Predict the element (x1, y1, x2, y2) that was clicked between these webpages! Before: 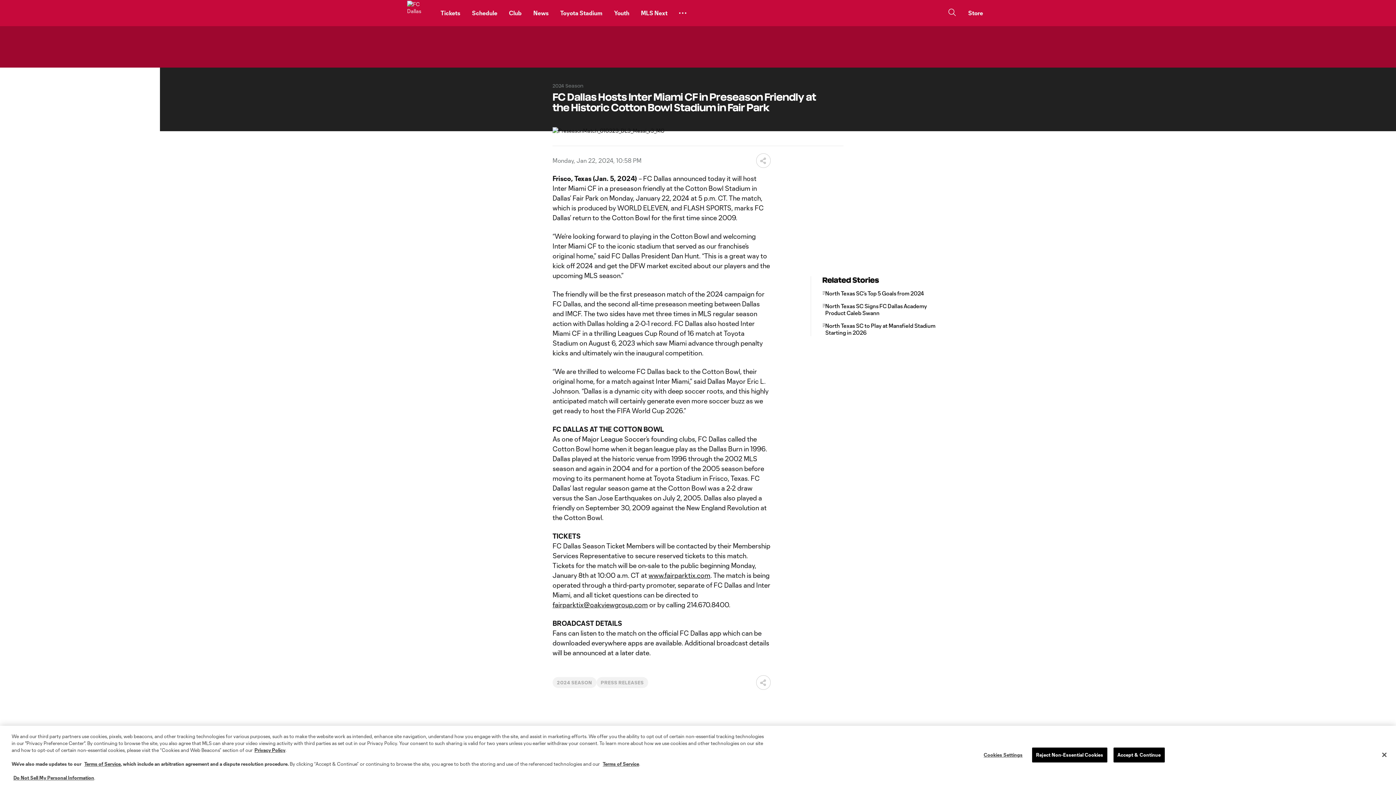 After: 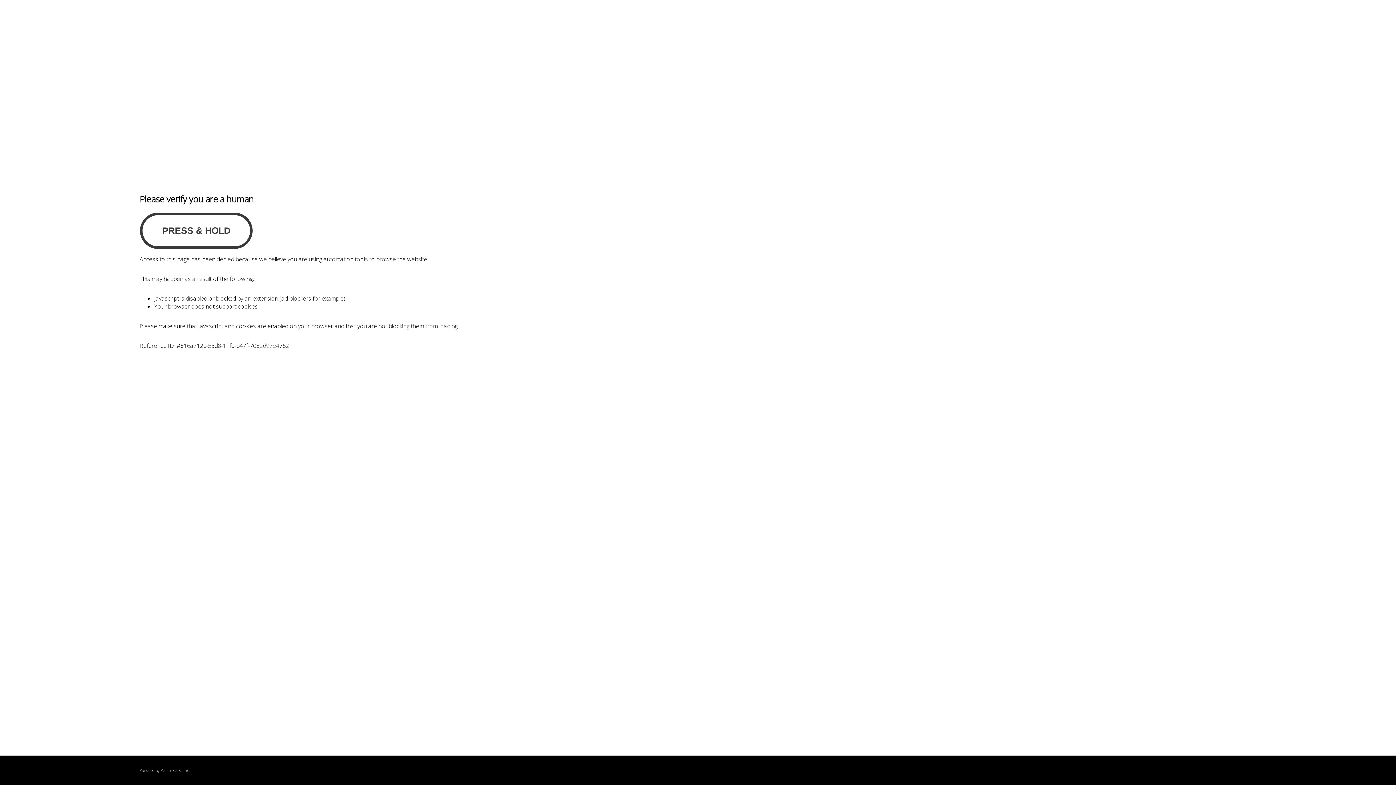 Action: bbox: (648, 571, 710, 579) label: www.fairparktix.com